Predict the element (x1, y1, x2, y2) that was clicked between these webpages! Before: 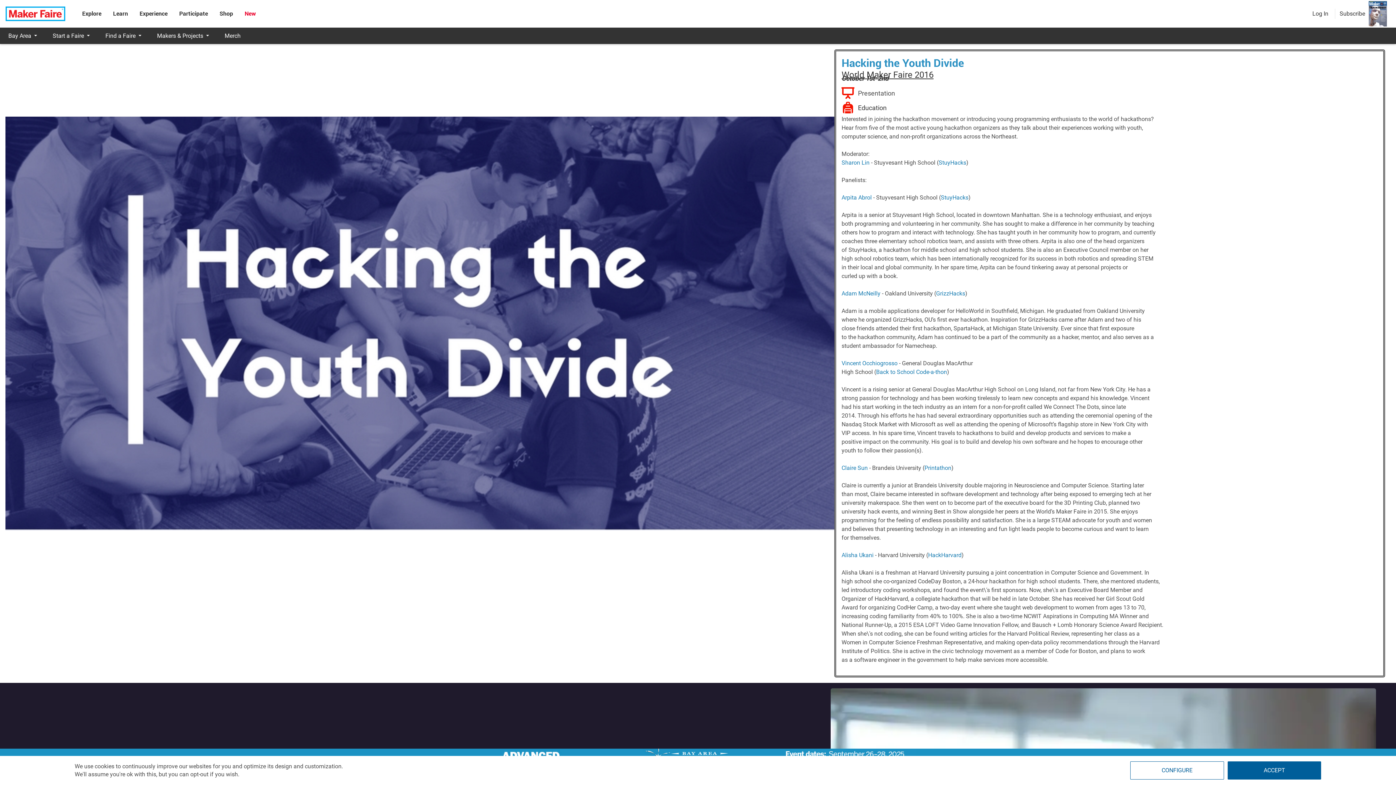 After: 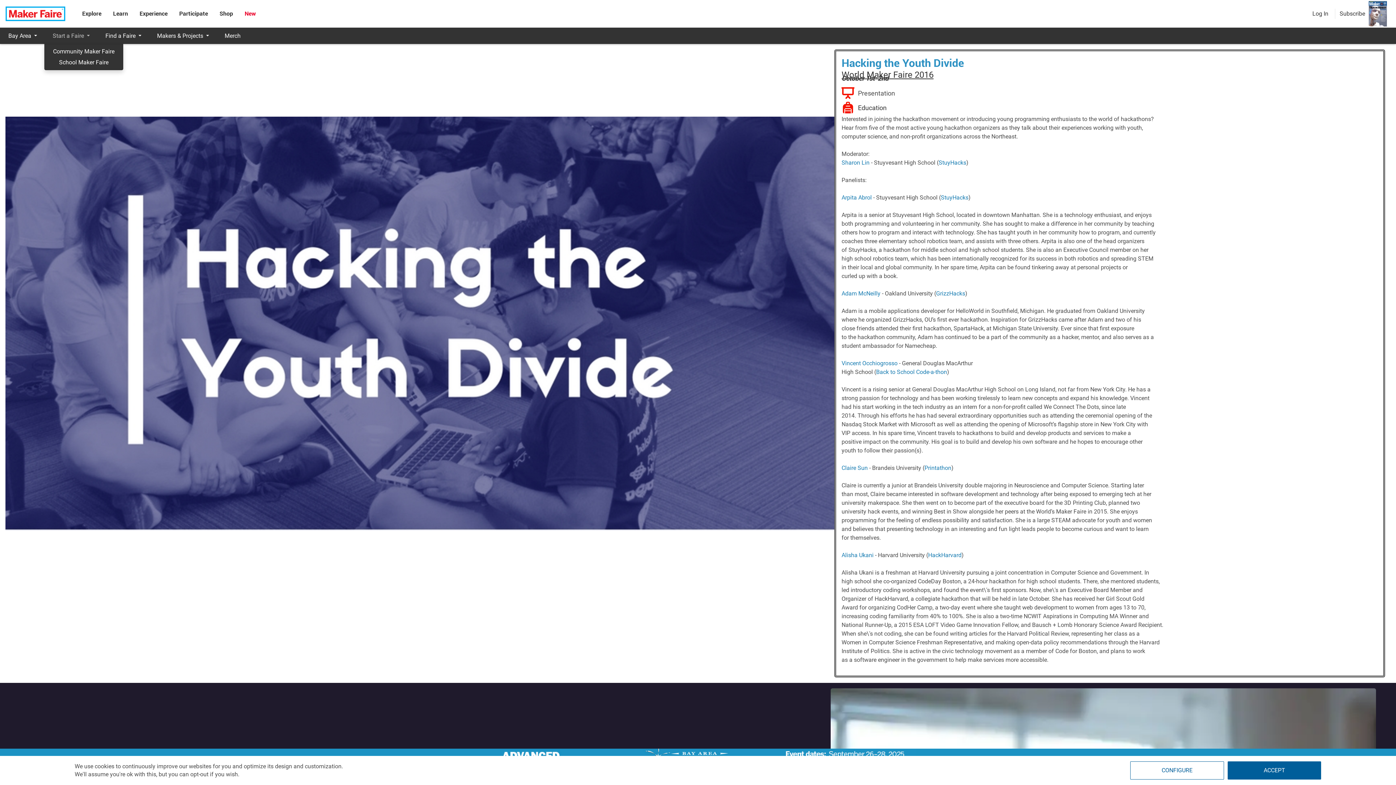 Action: bbox: (44, 27, 97, 44) label: Start a Faire